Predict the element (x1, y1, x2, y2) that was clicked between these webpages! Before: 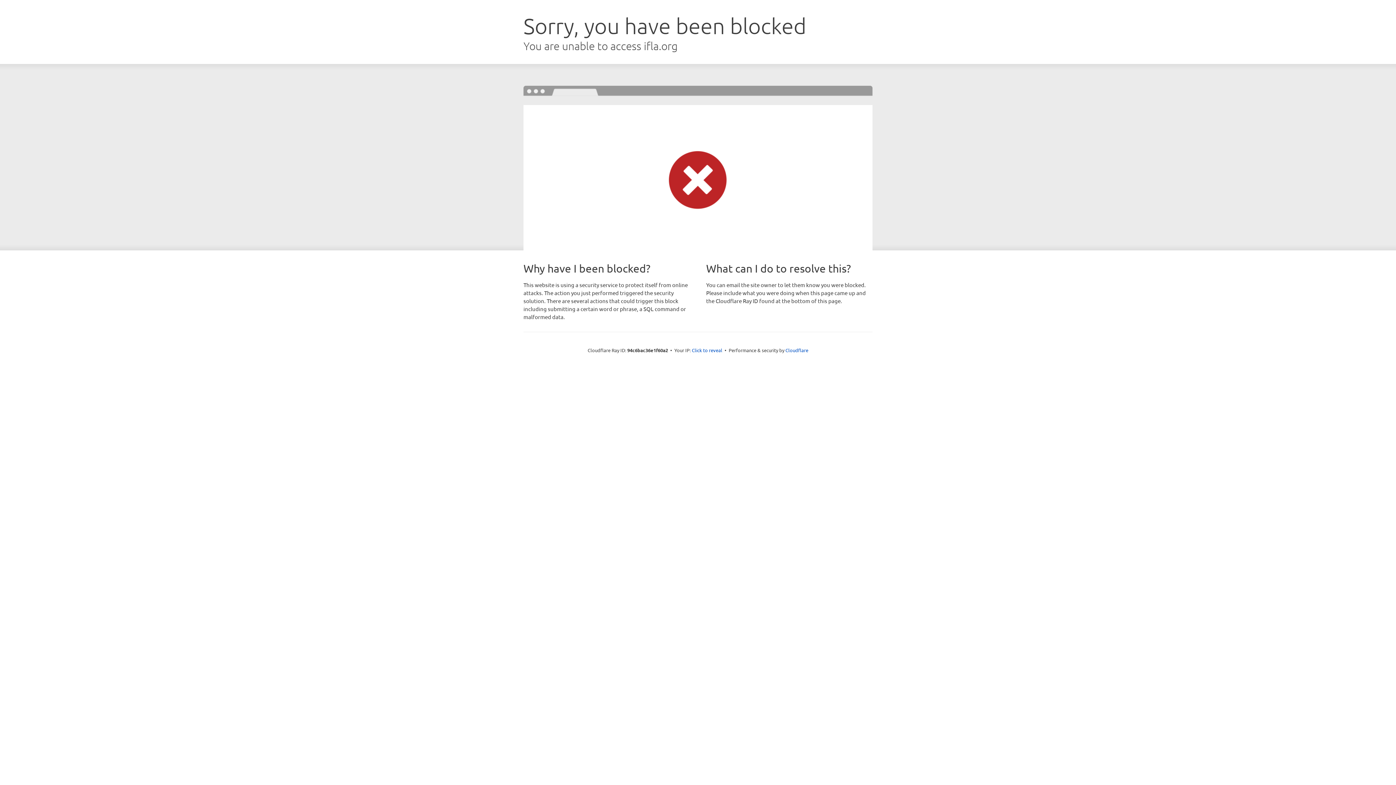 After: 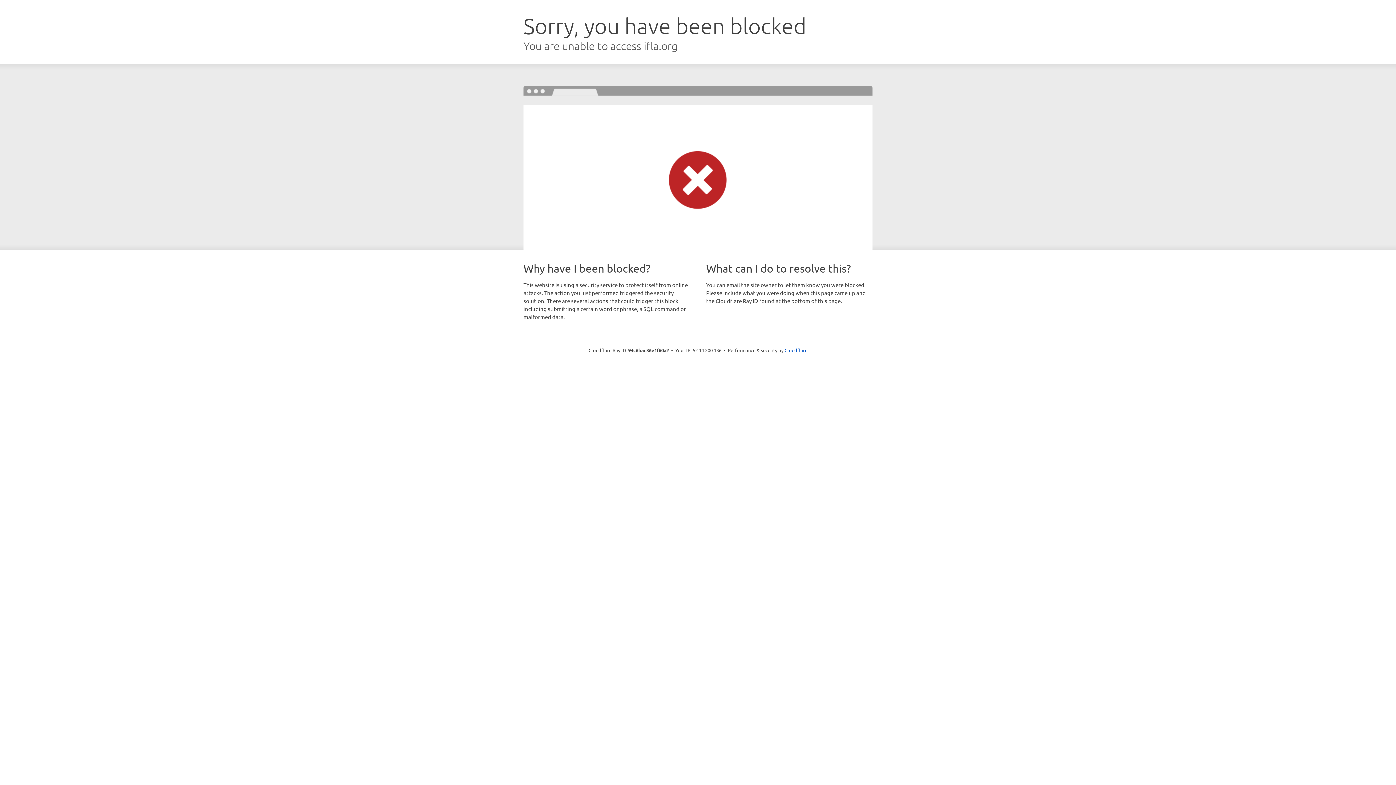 Action: bbox: (692, 346, 722, 353) label: Click to reveal